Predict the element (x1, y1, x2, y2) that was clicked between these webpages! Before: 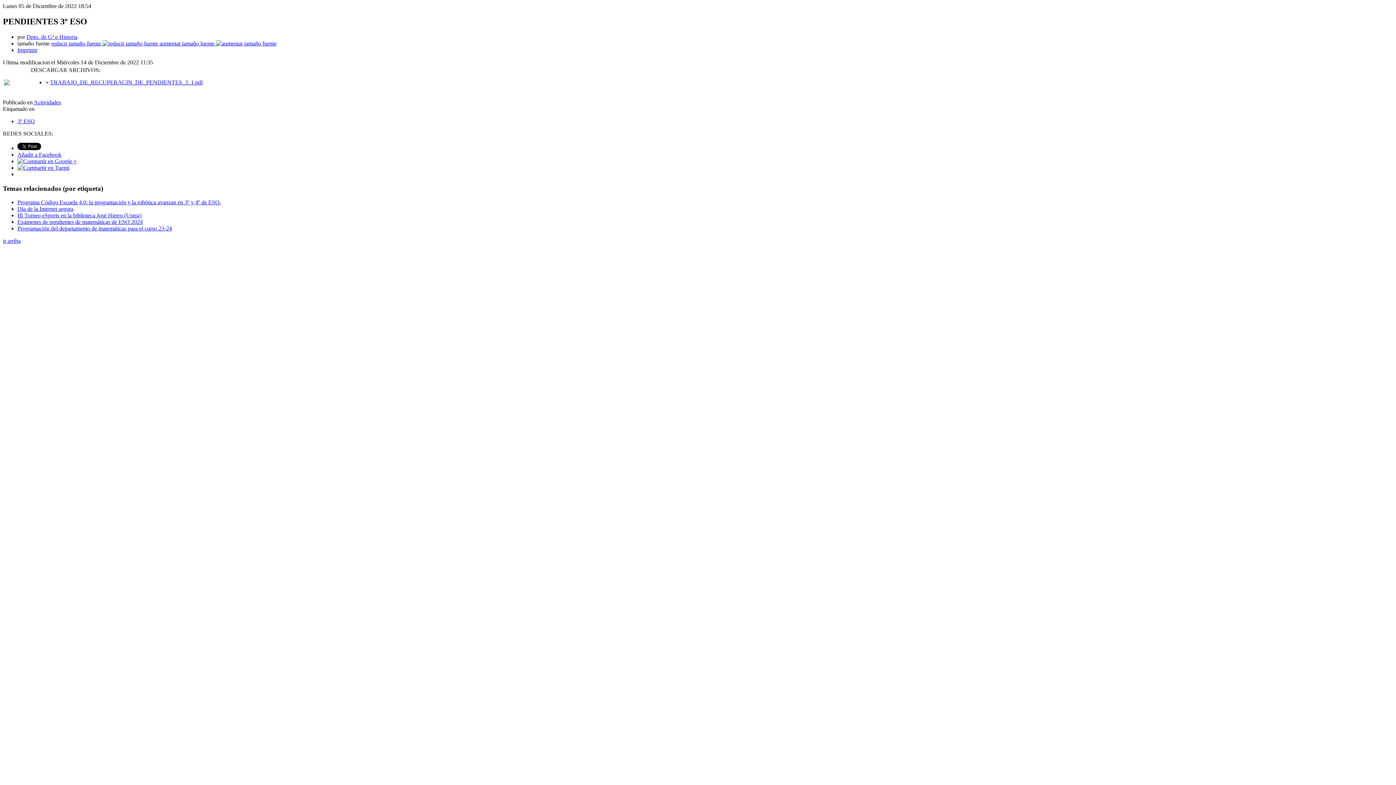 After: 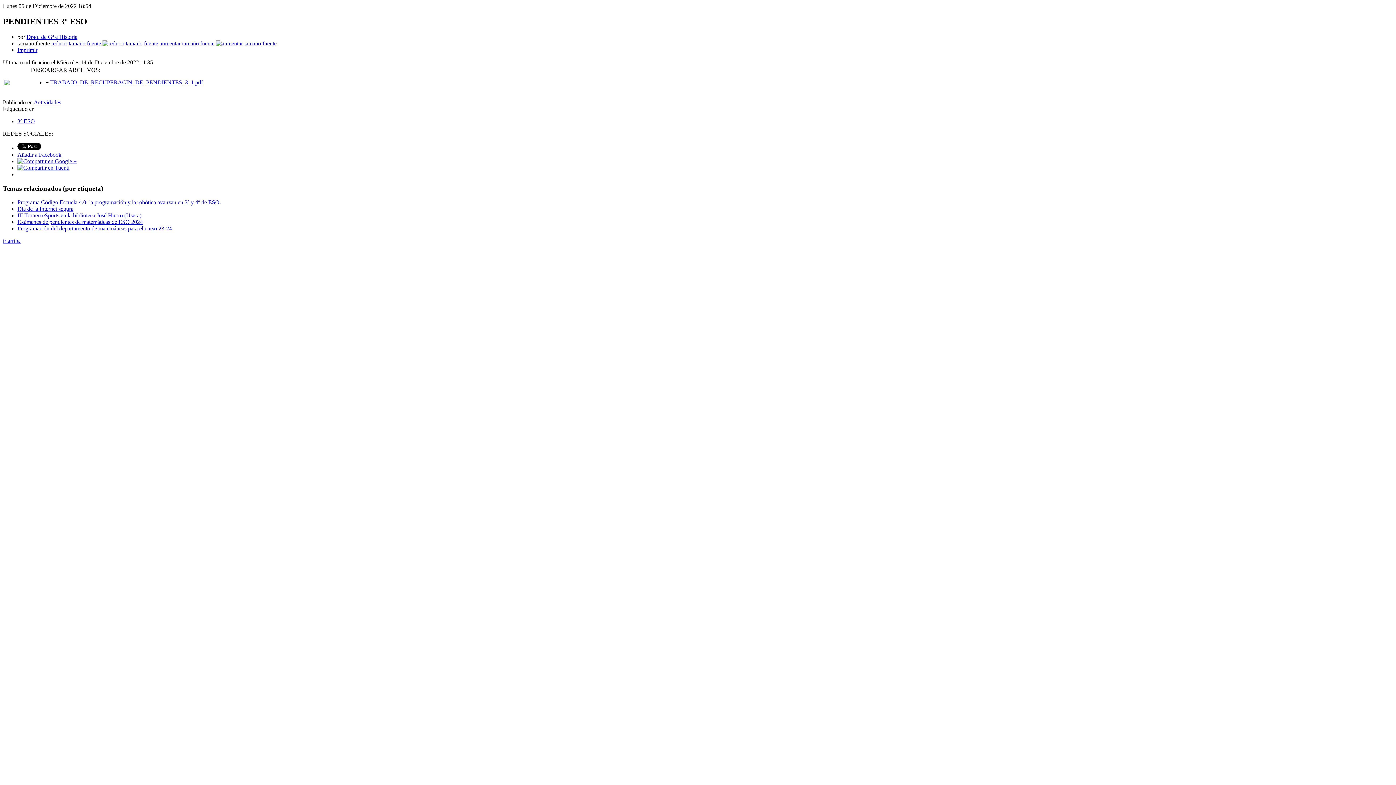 Action: bbox: (17, 164, 69, 170)